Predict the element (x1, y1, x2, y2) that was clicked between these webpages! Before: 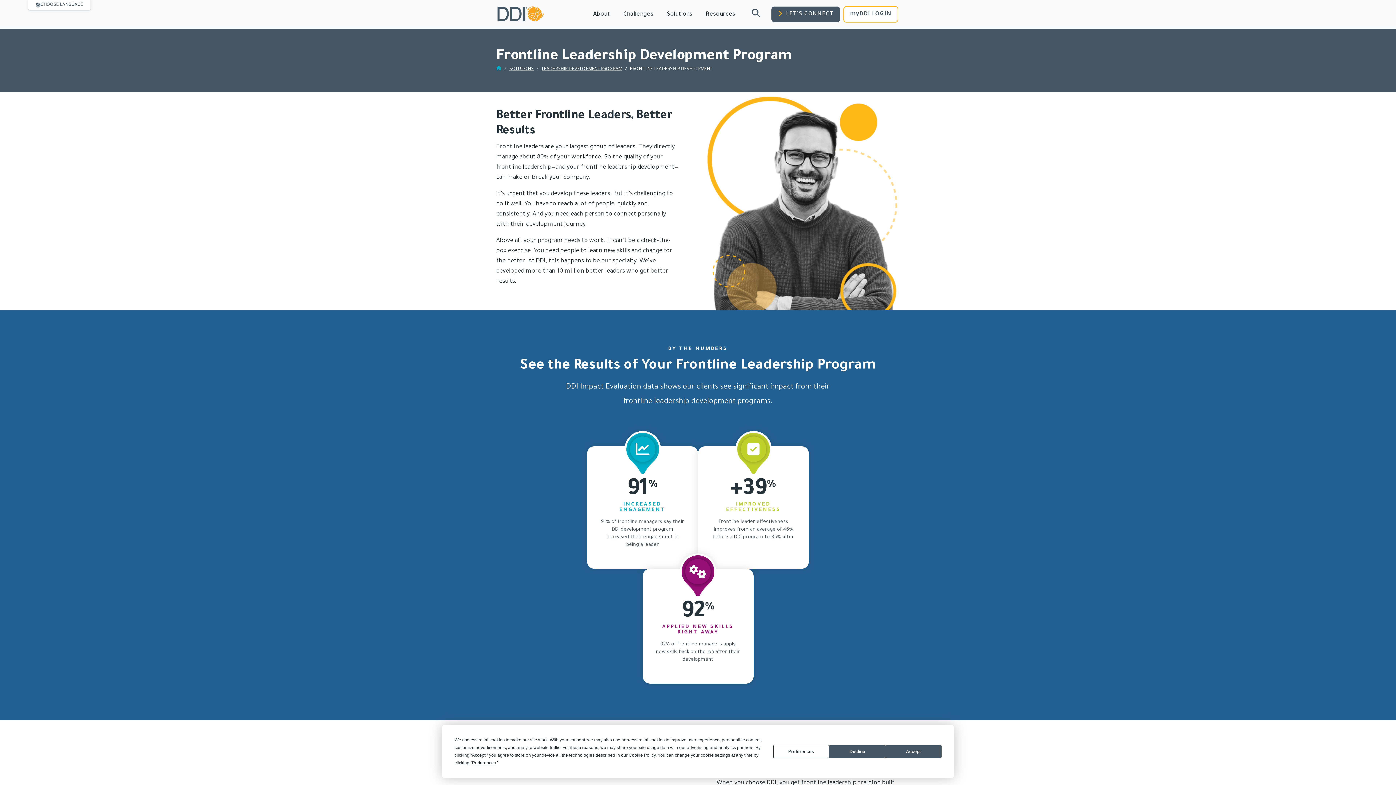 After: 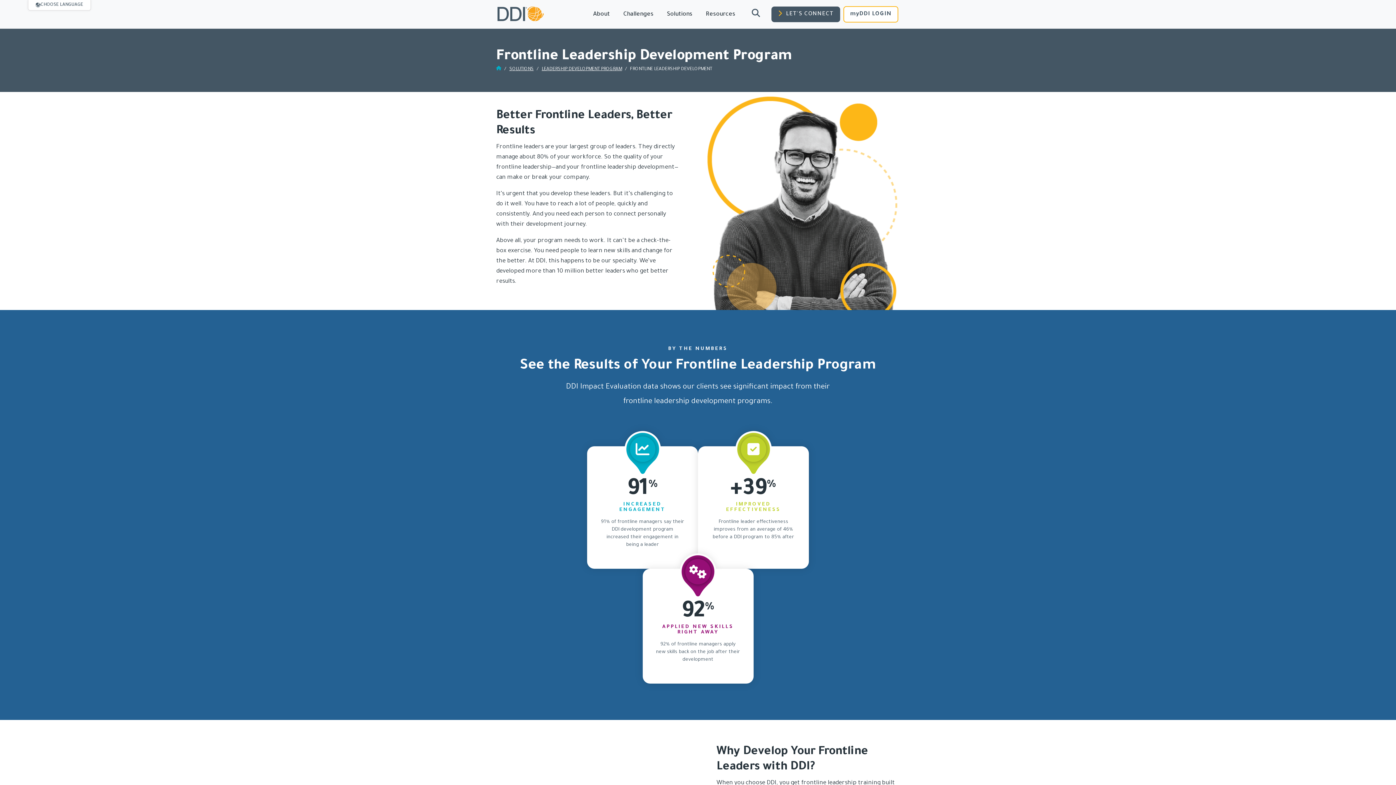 Action: label: Accept bbox: (885, 745, 941, 758)